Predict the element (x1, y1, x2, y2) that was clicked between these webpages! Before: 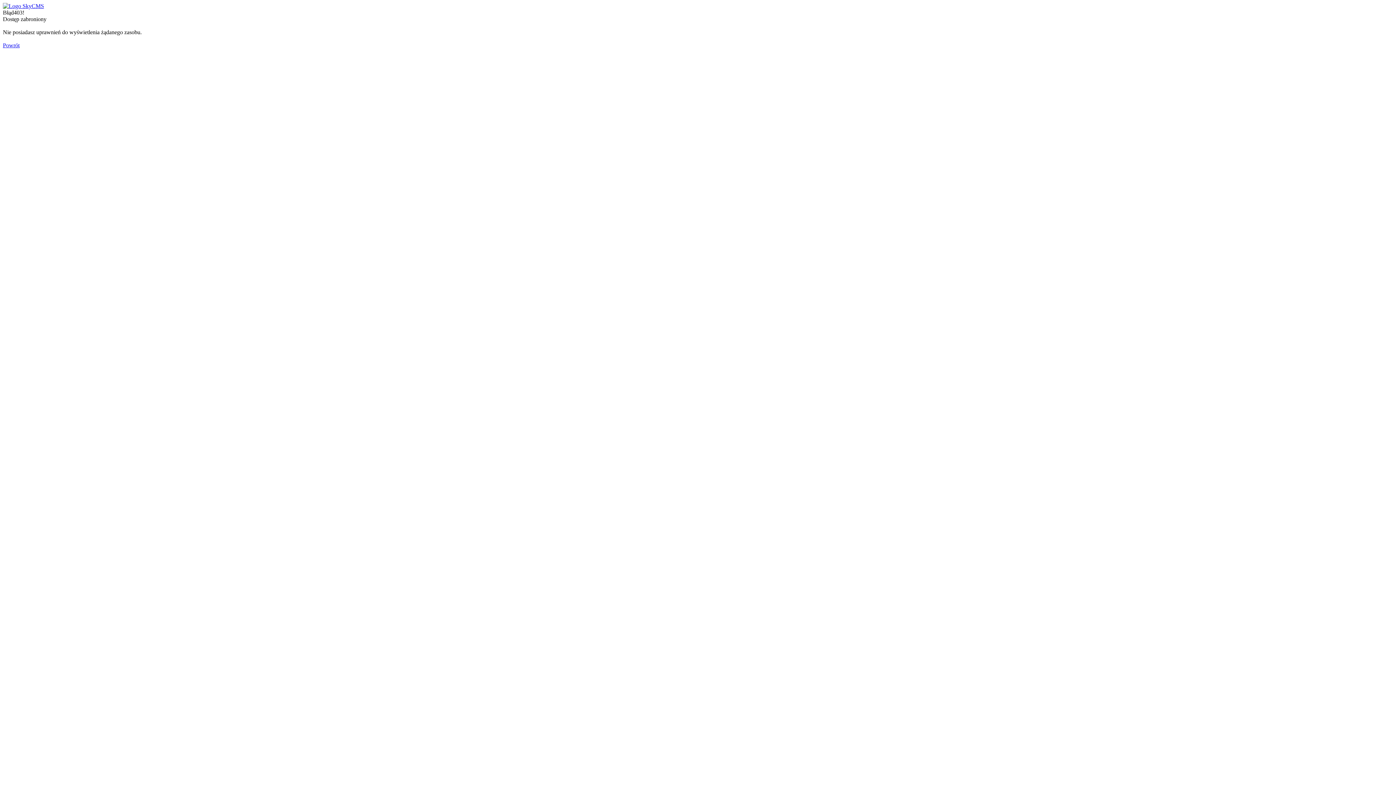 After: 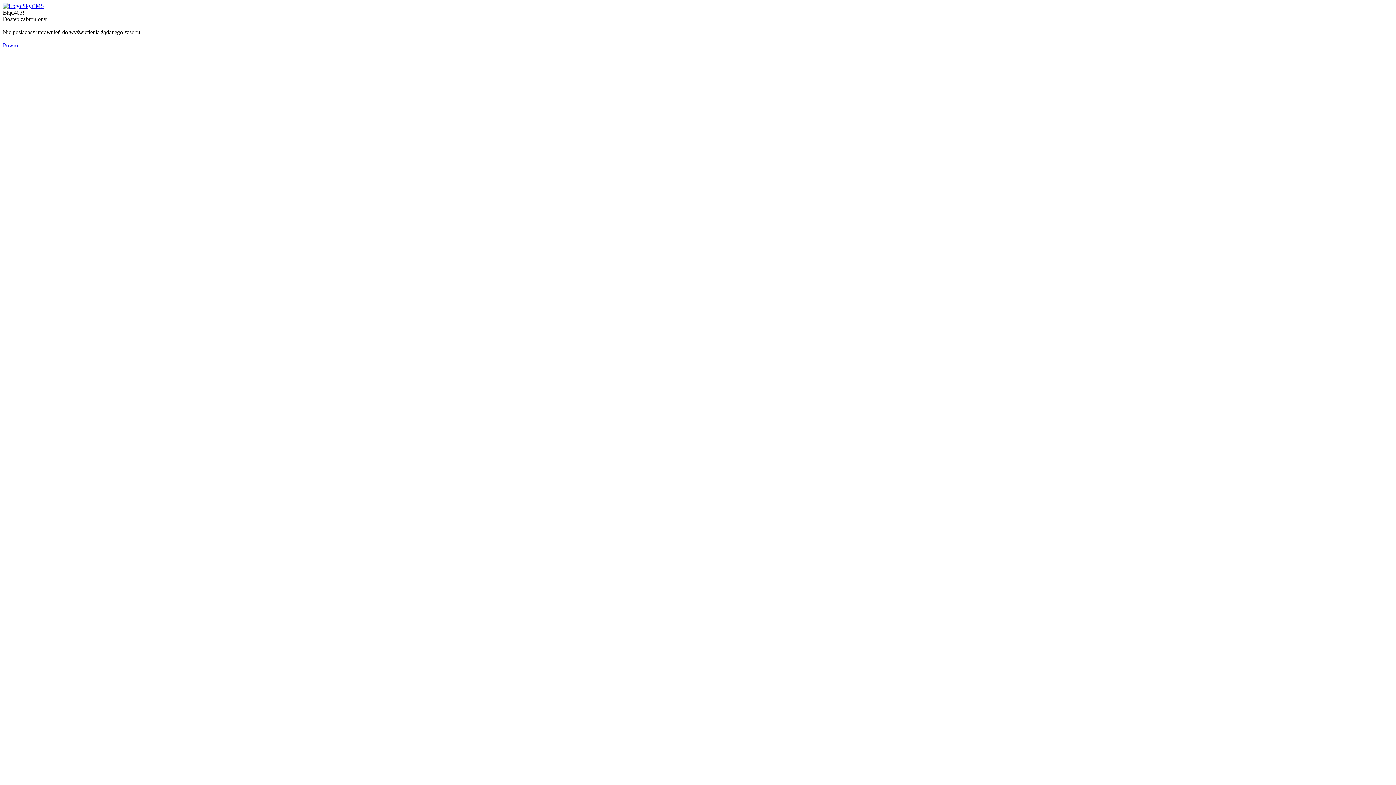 Action: bbox: (2, 2, 44, 9)